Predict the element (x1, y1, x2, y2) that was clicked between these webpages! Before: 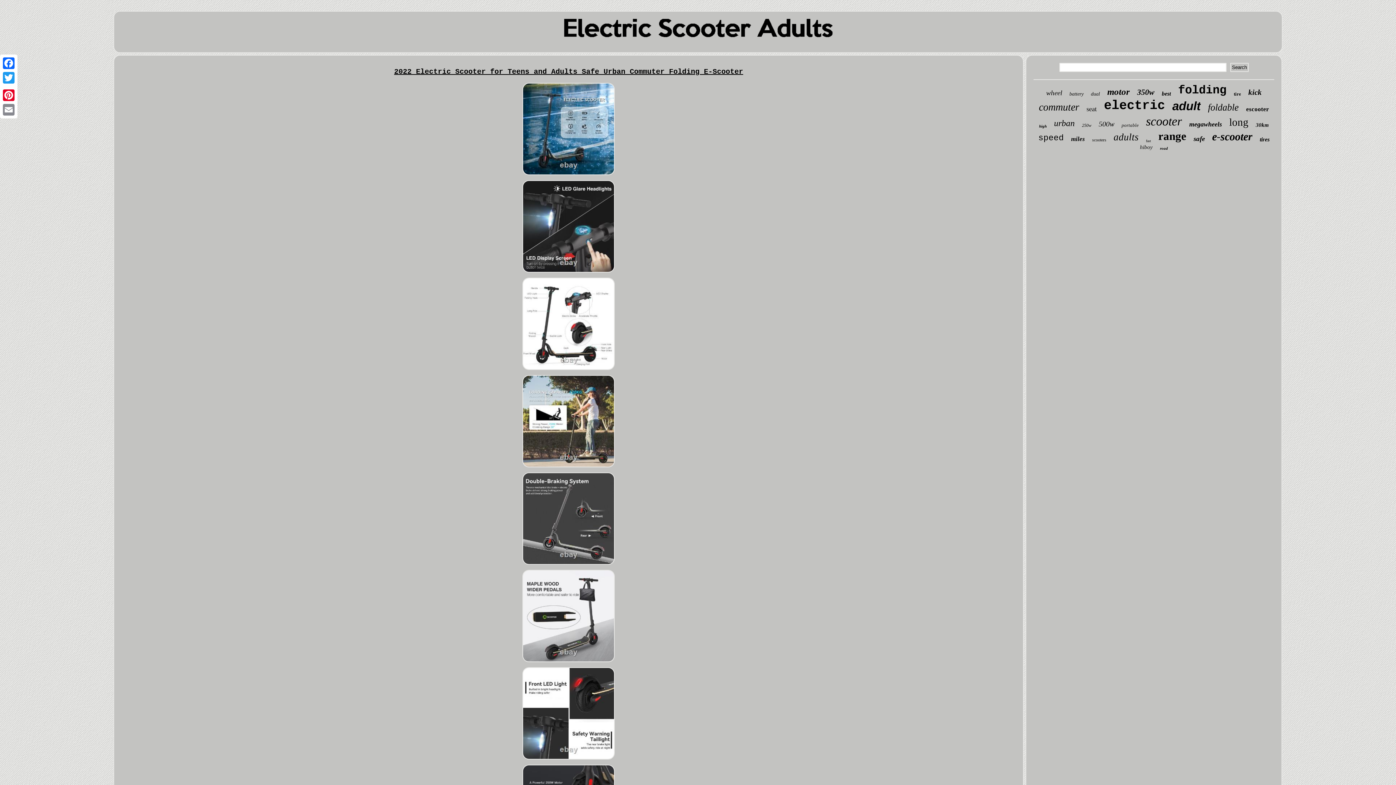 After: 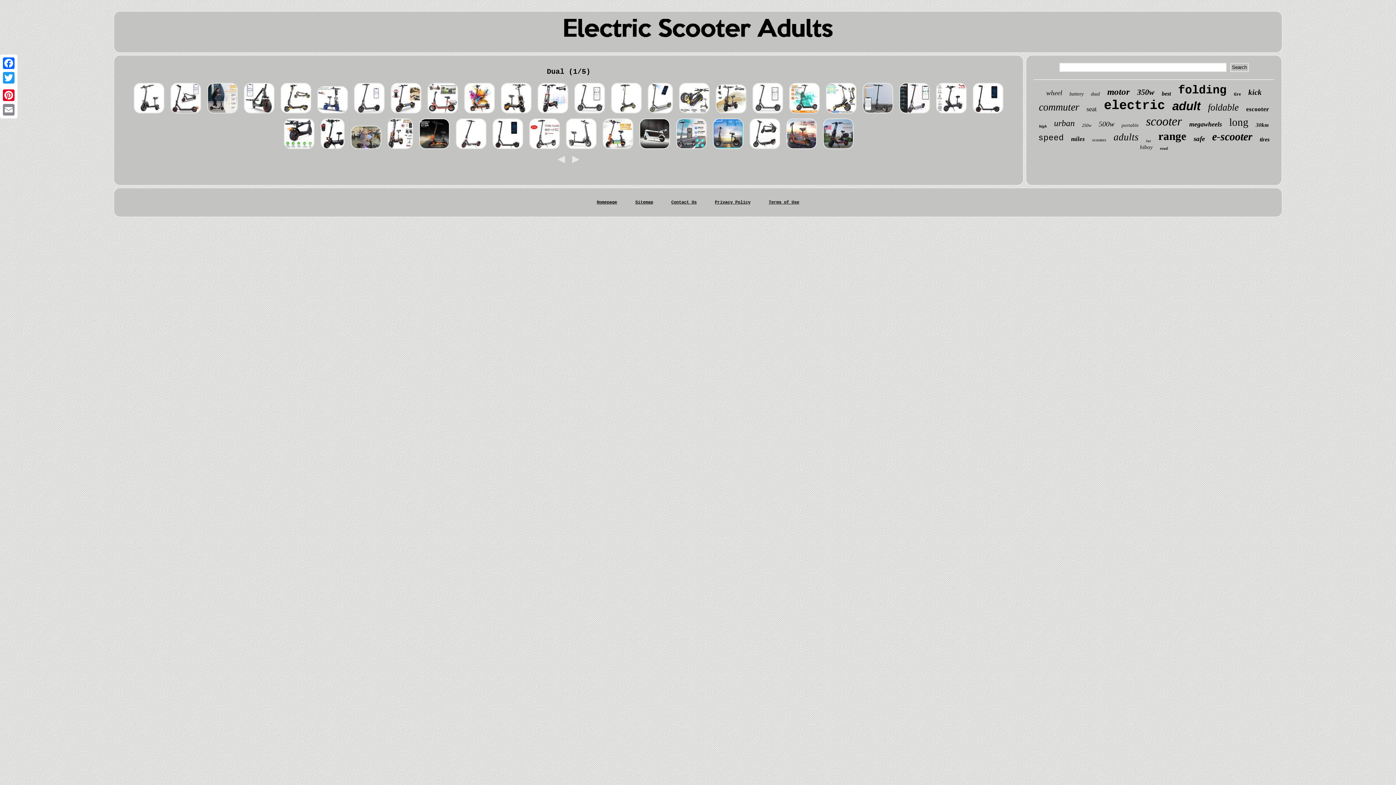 Action: bbox: (1091, 91, 1100, 97) label: dual